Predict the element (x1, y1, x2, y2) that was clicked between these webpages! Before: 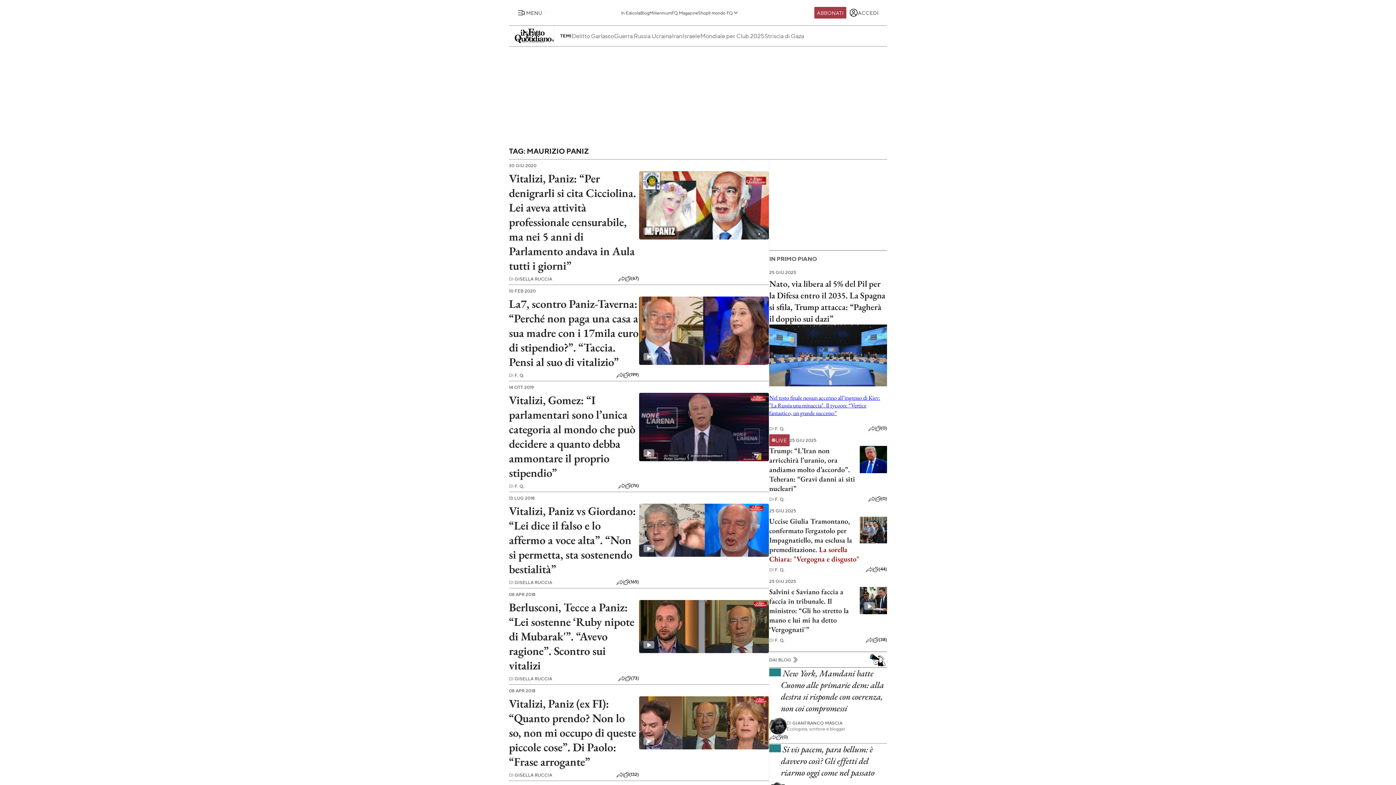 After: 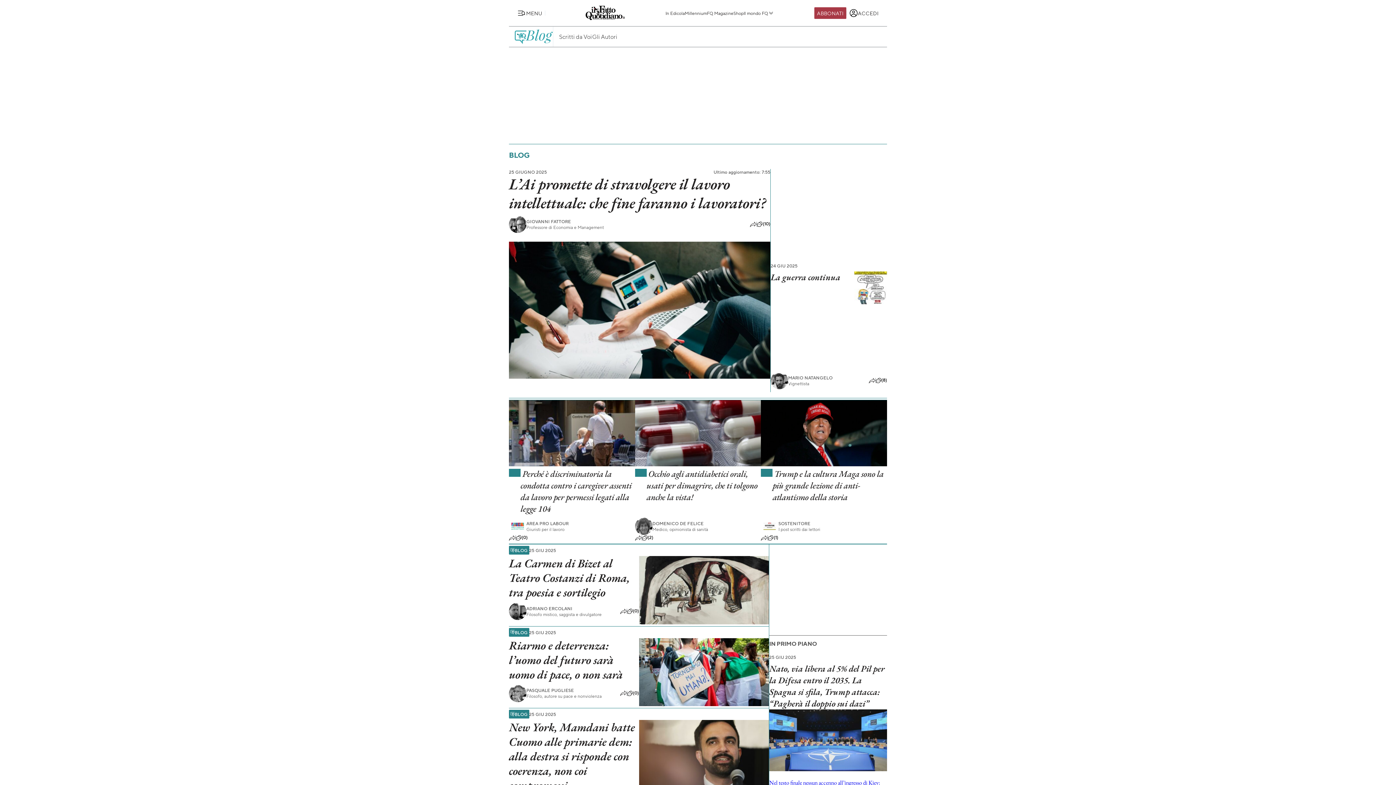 Action: bbox: (769, 655, 800, 664) label: DAI BLOG